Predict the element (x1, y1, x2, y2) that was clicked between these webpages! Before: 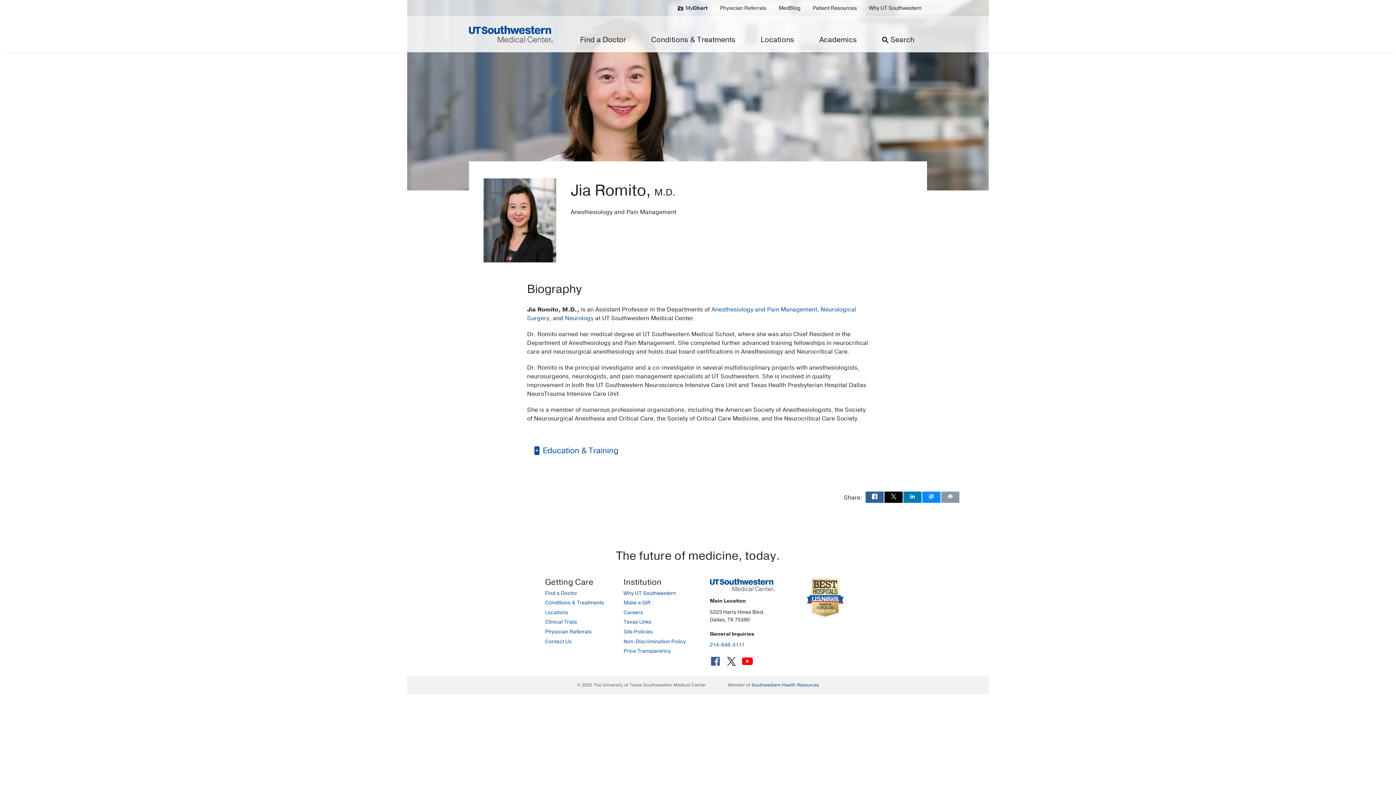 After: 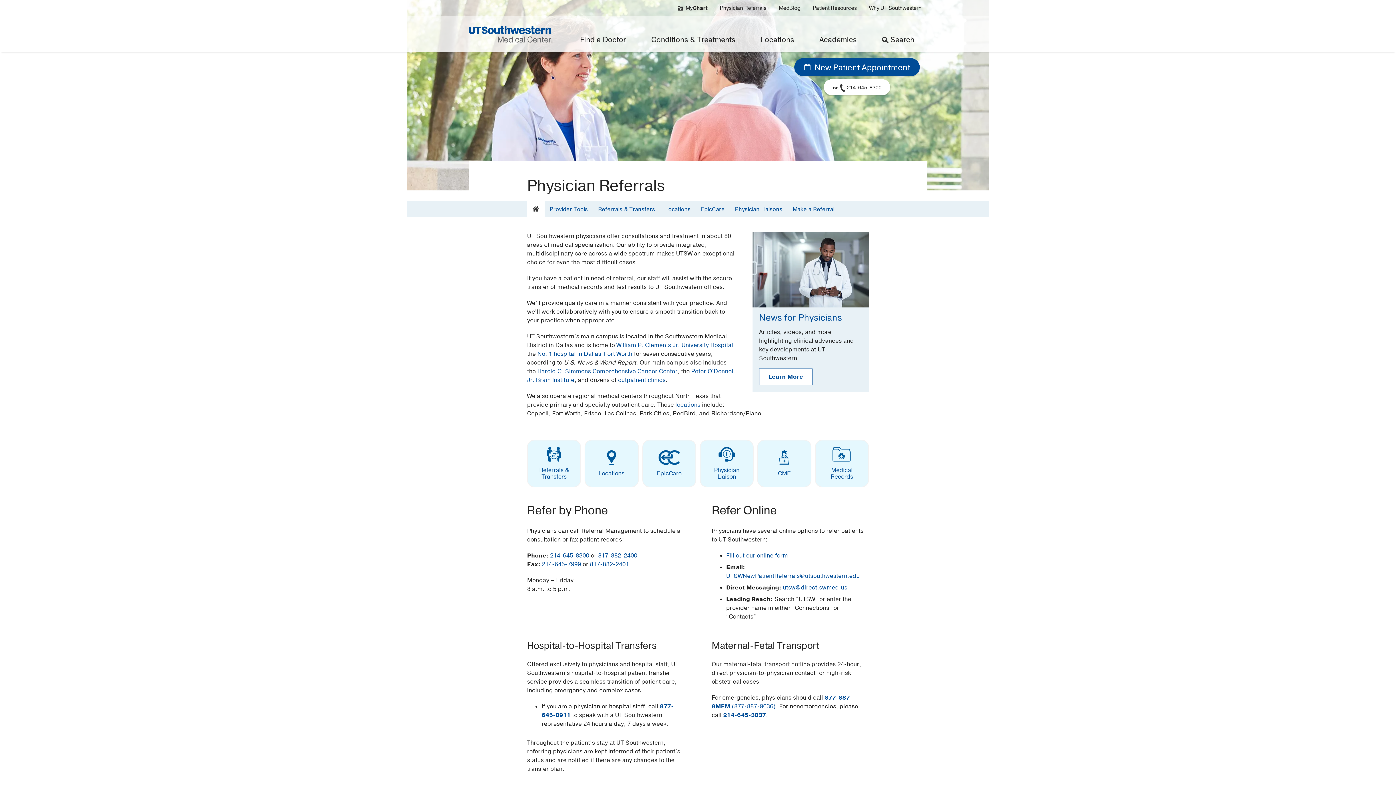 Action: bbox: (714, 0, 772, 16) label: Physician Referrals